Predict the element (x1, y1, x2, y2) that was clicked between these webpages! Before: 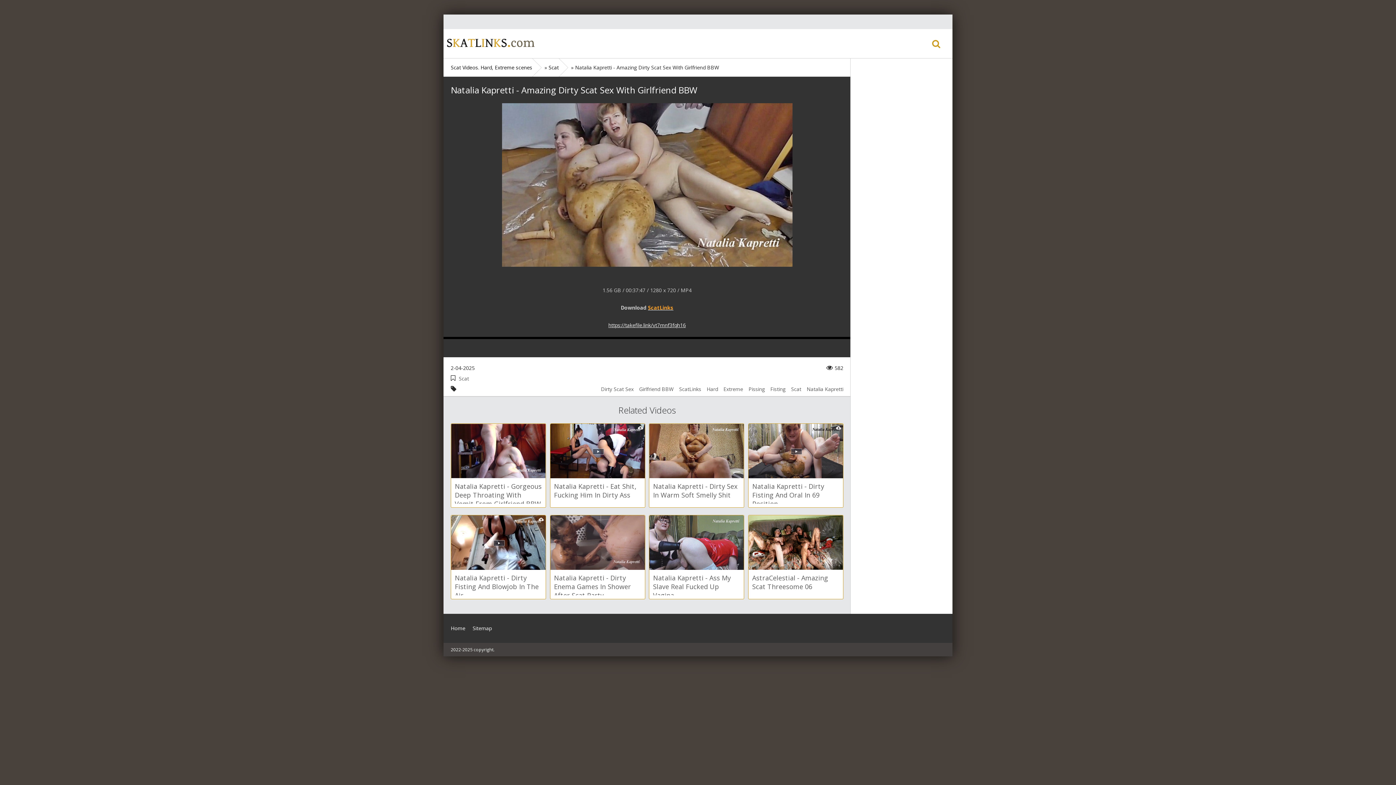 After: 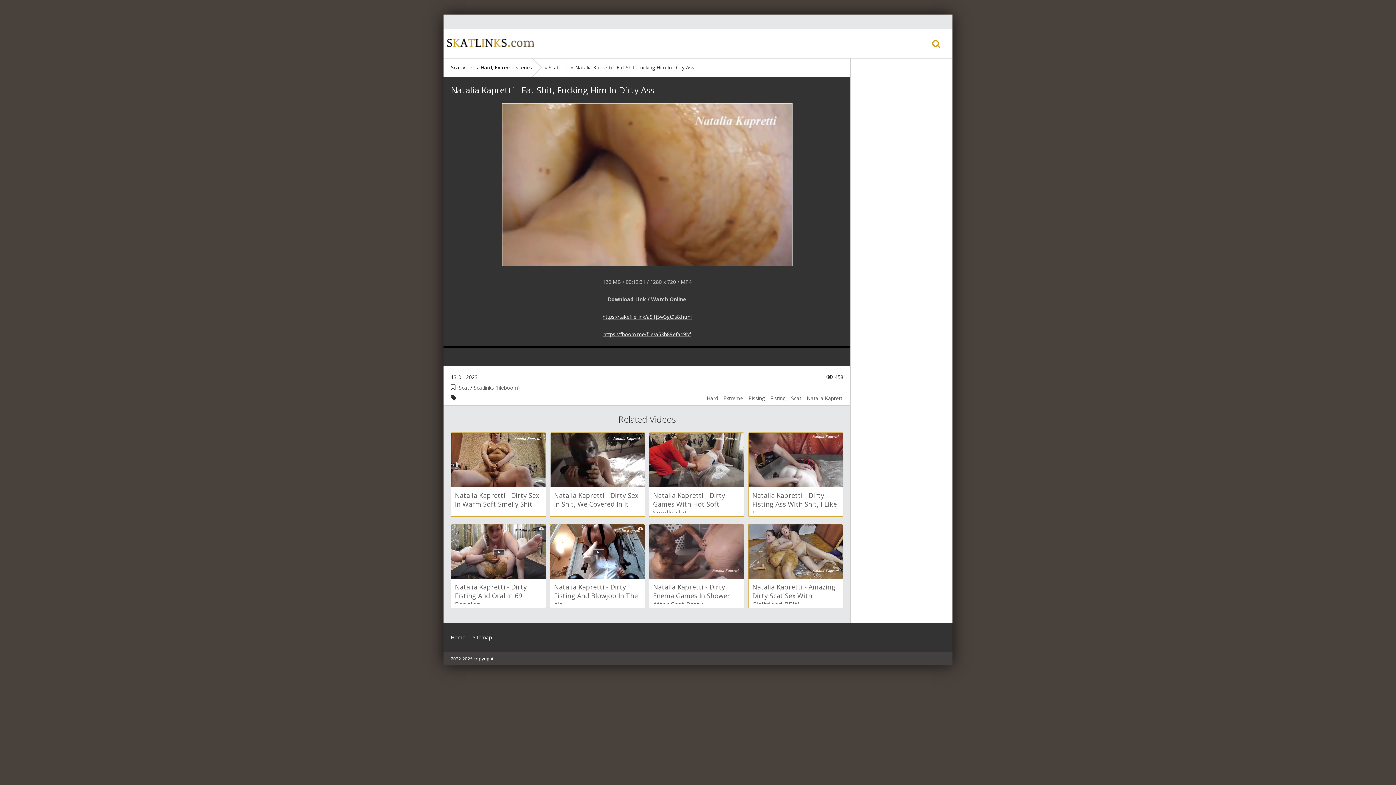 Action: bbox: (550, 424, 644, 507) label: Natalia Kapretti - Eat Shit, Fucking Him In Dirty Ass